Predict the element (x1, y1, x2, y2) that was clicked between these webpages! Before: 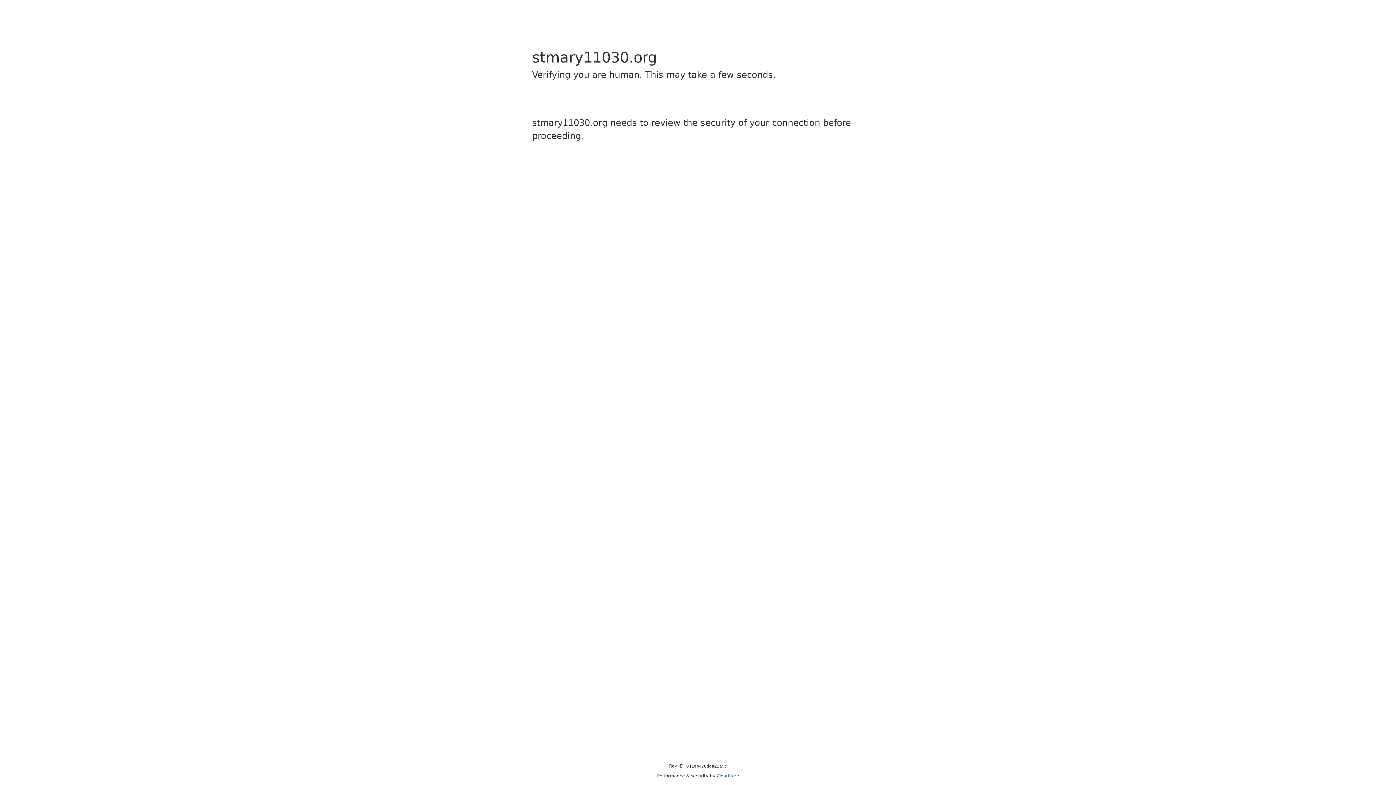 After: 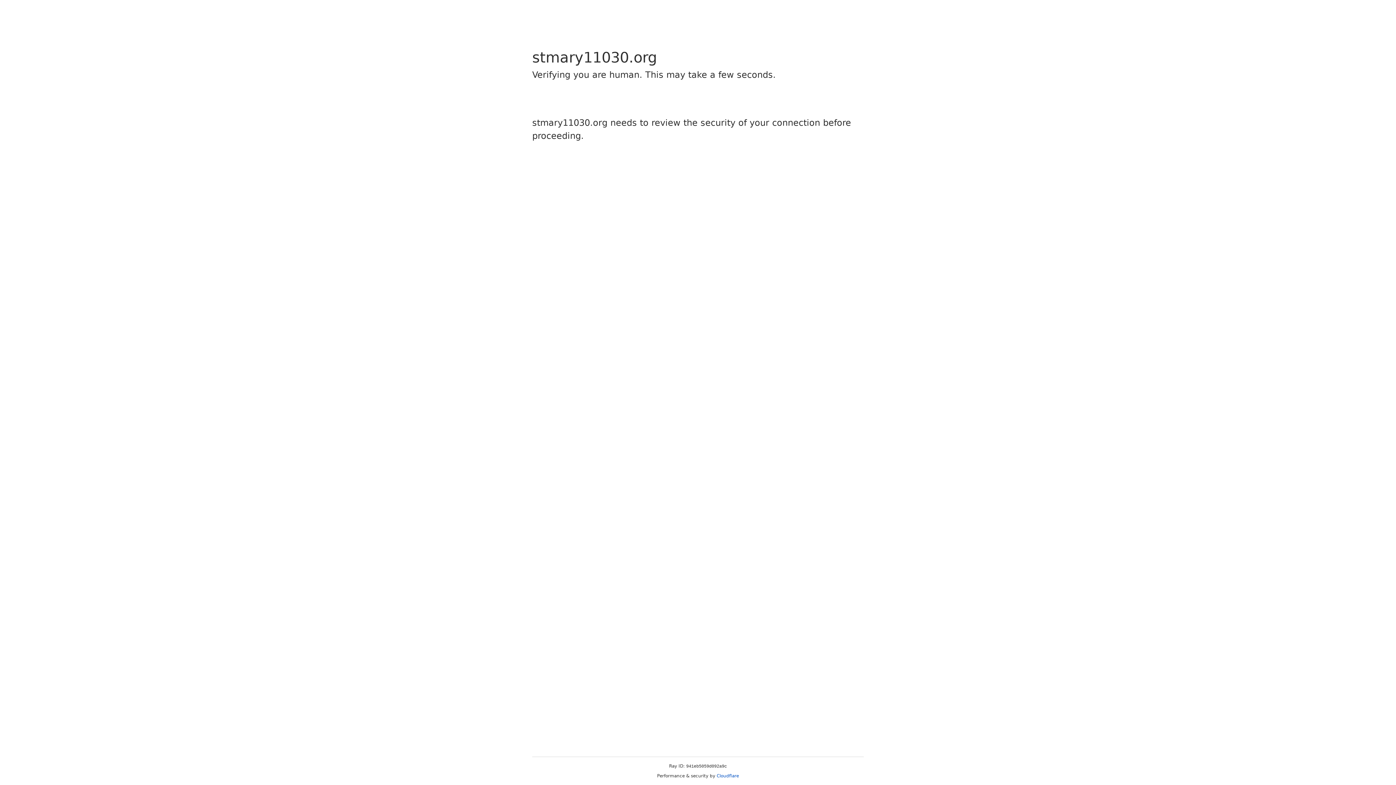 Action: label: Cloudflare bbox: (716, 773, 739, 778)